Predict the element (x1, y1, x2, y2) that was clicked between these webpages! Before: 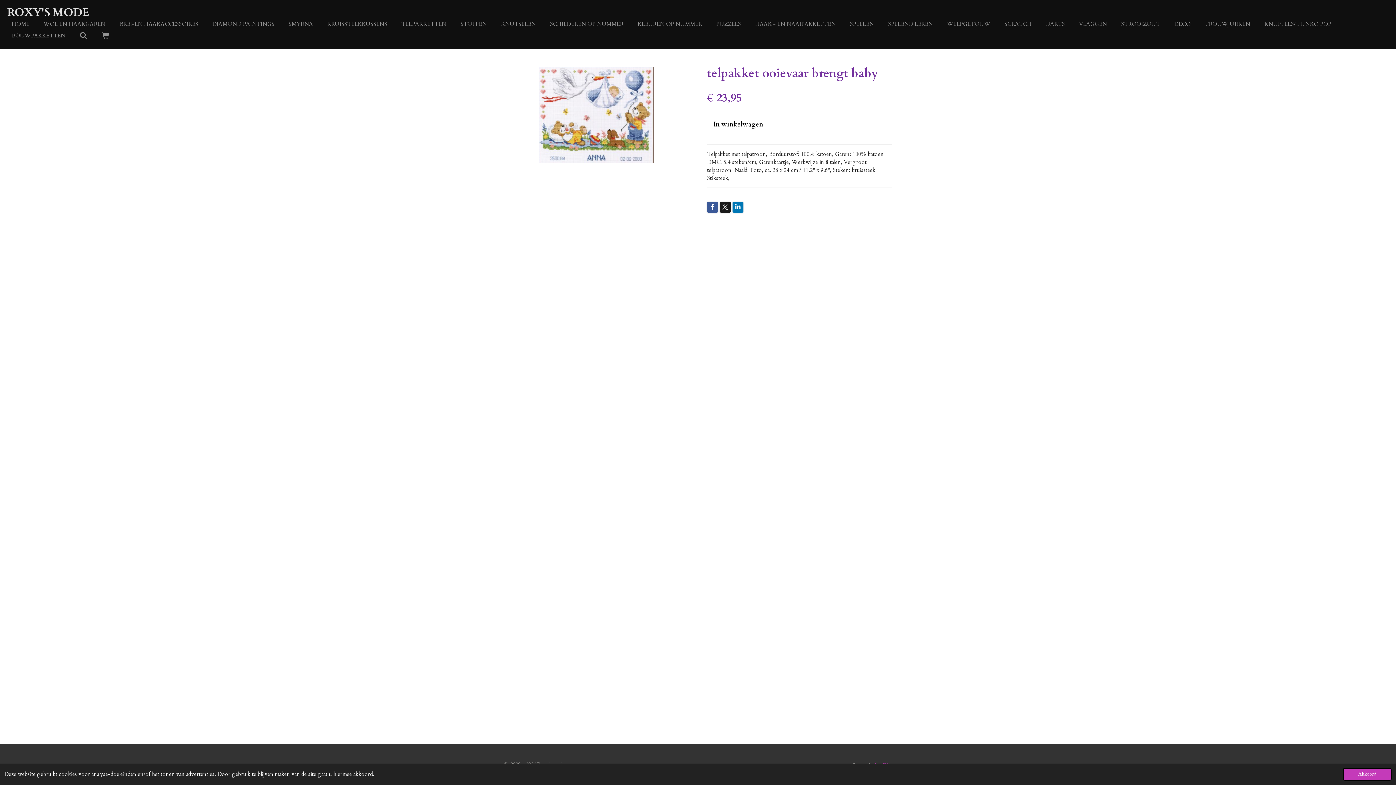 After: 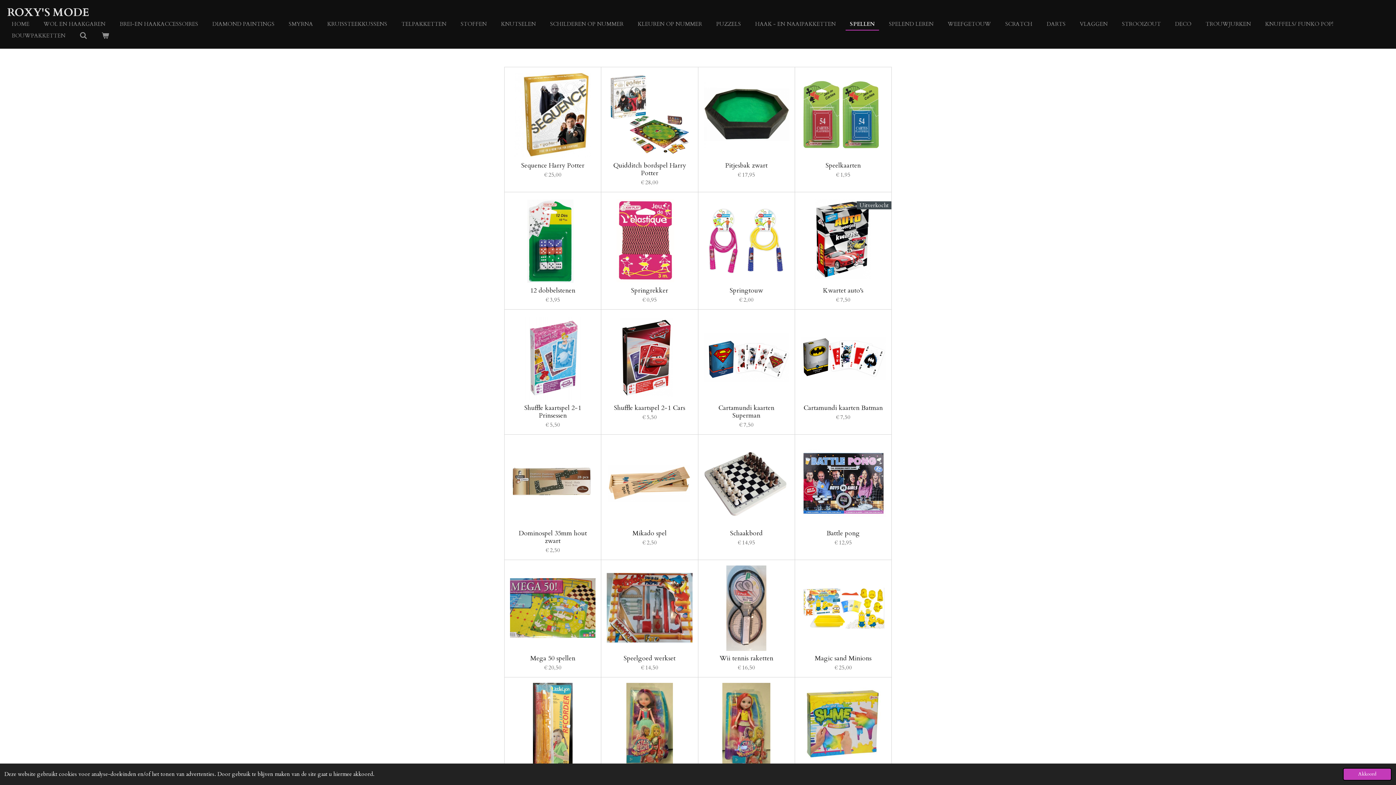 Action: bbox: (845, 18, 878, 29) label: SPELLEN